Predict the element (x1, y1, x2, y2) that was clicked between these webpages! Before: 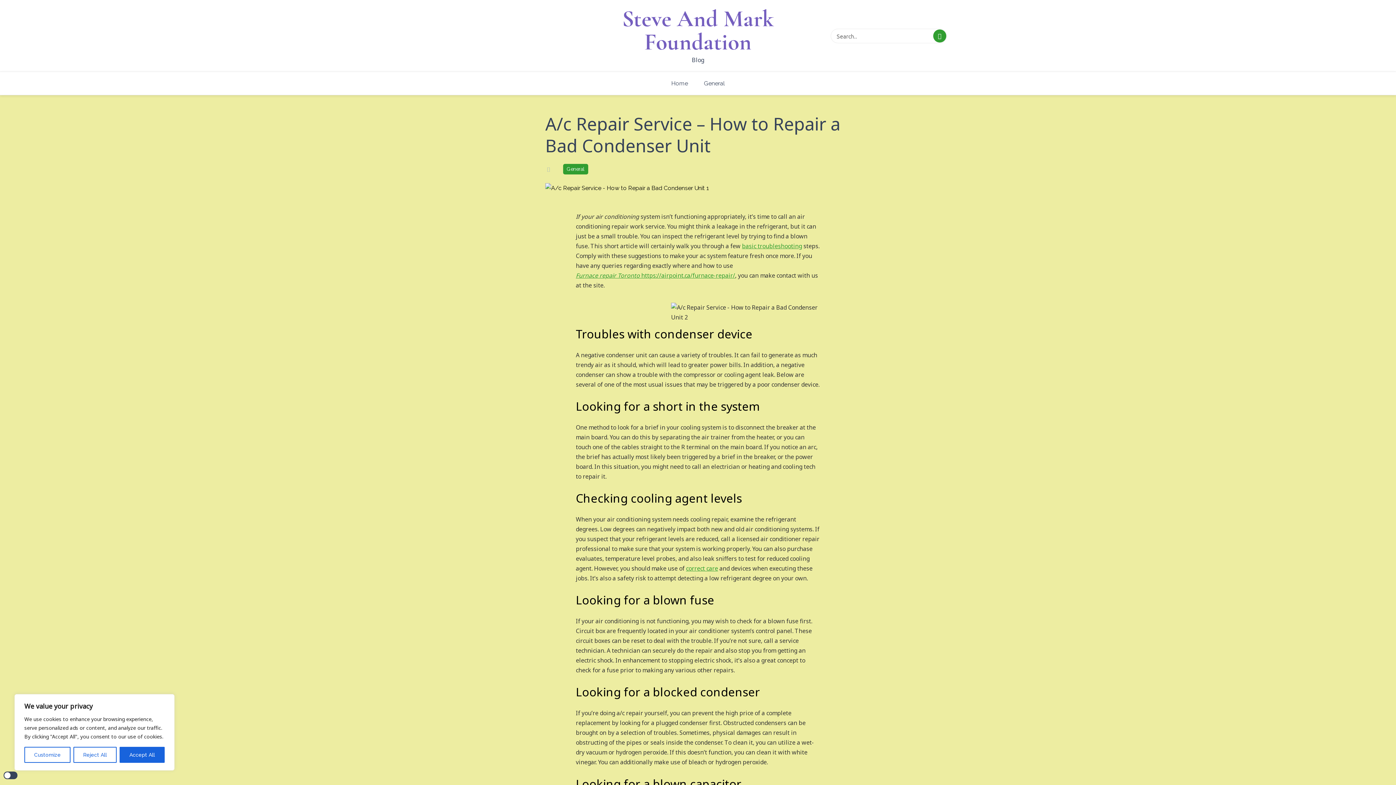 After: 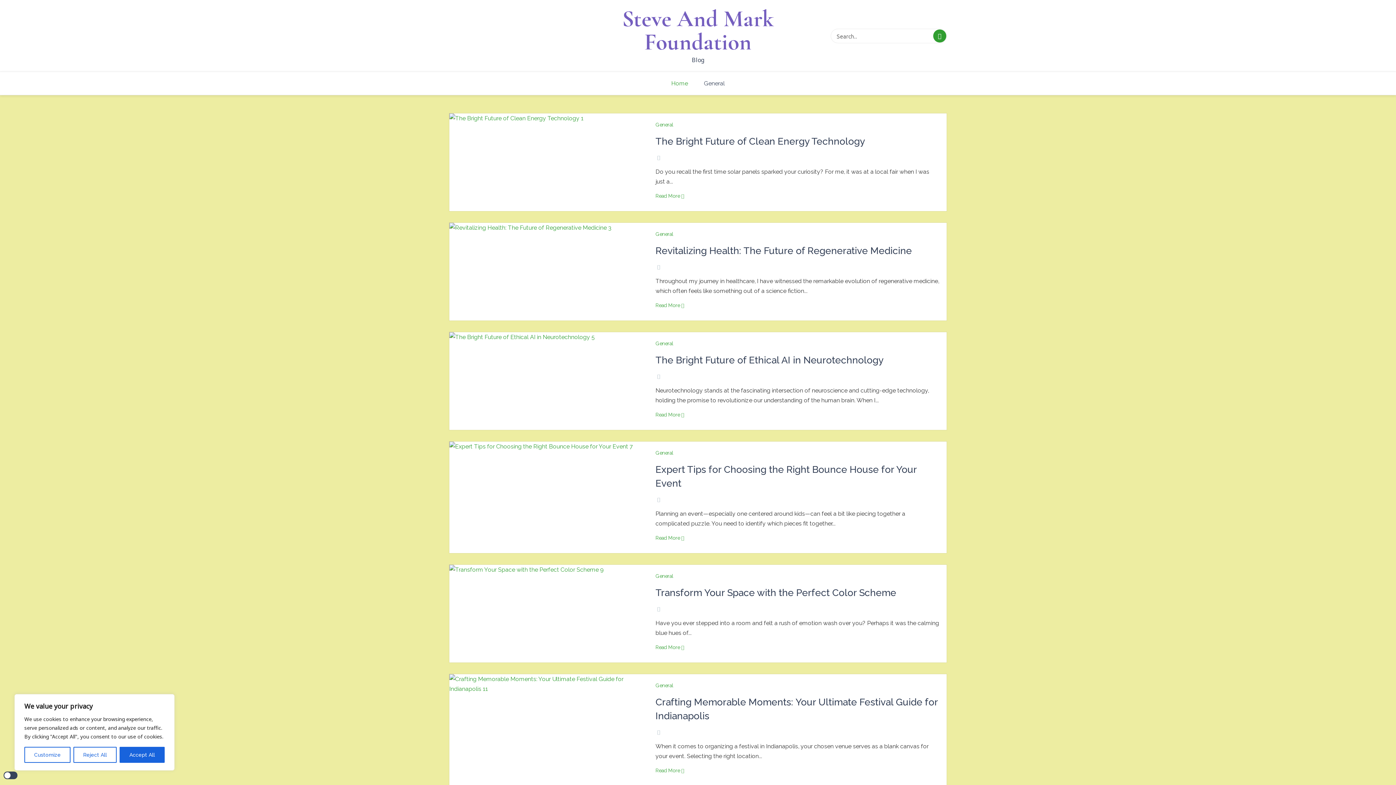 Action: label: Steve And Mark Foundation bbox: (615, 7, 781, 53)